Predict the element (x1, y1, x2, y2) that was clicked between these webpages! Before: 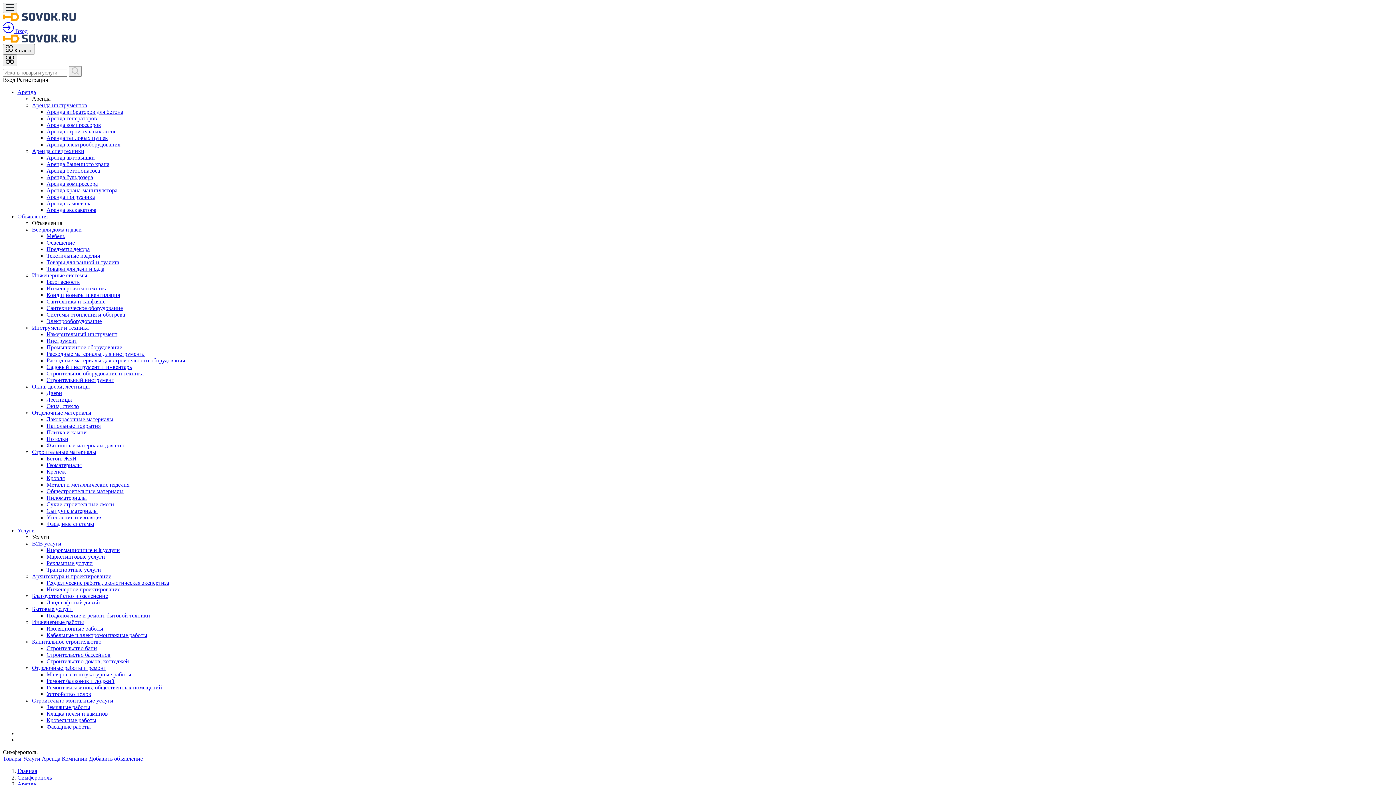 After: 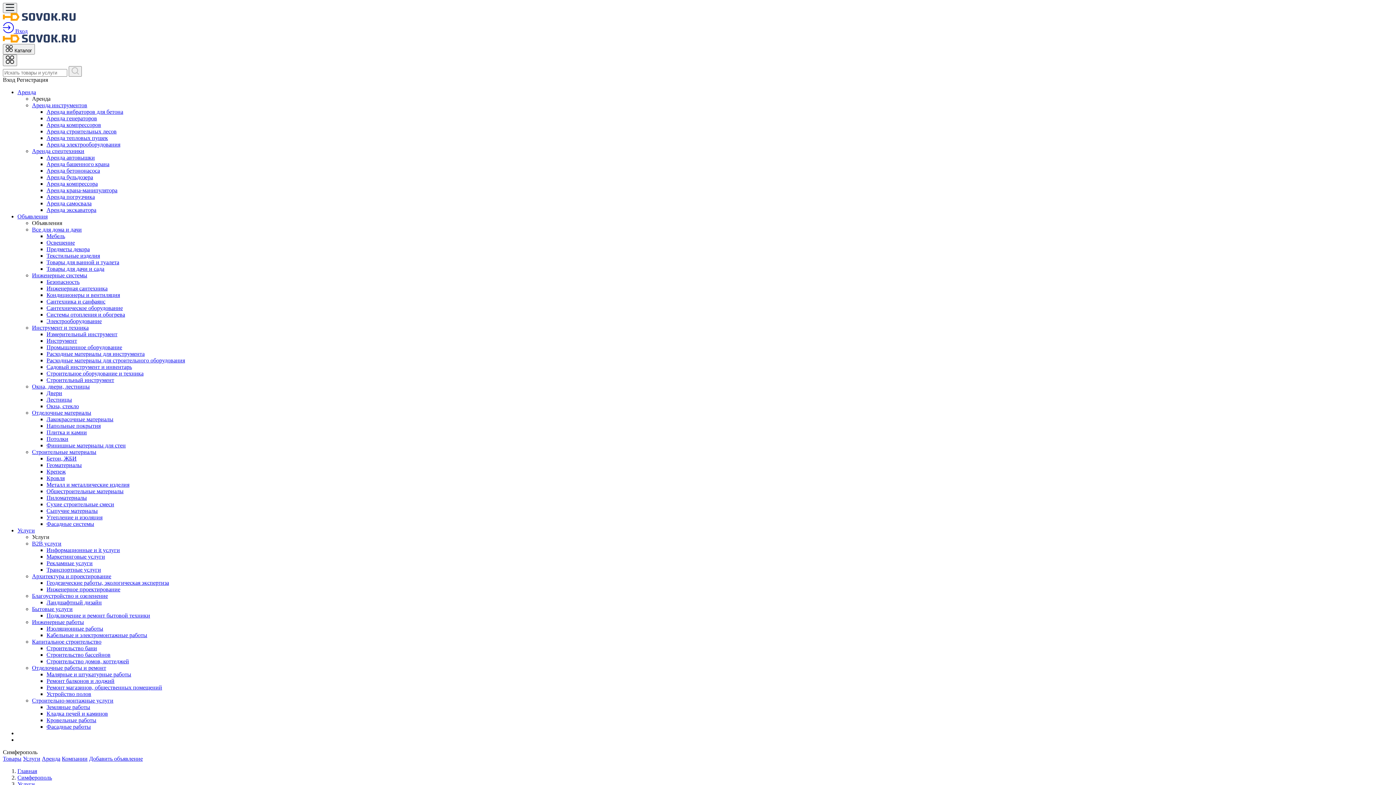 Action: label: Инженерное проектирование bbox: (46, 586, 120, 592)